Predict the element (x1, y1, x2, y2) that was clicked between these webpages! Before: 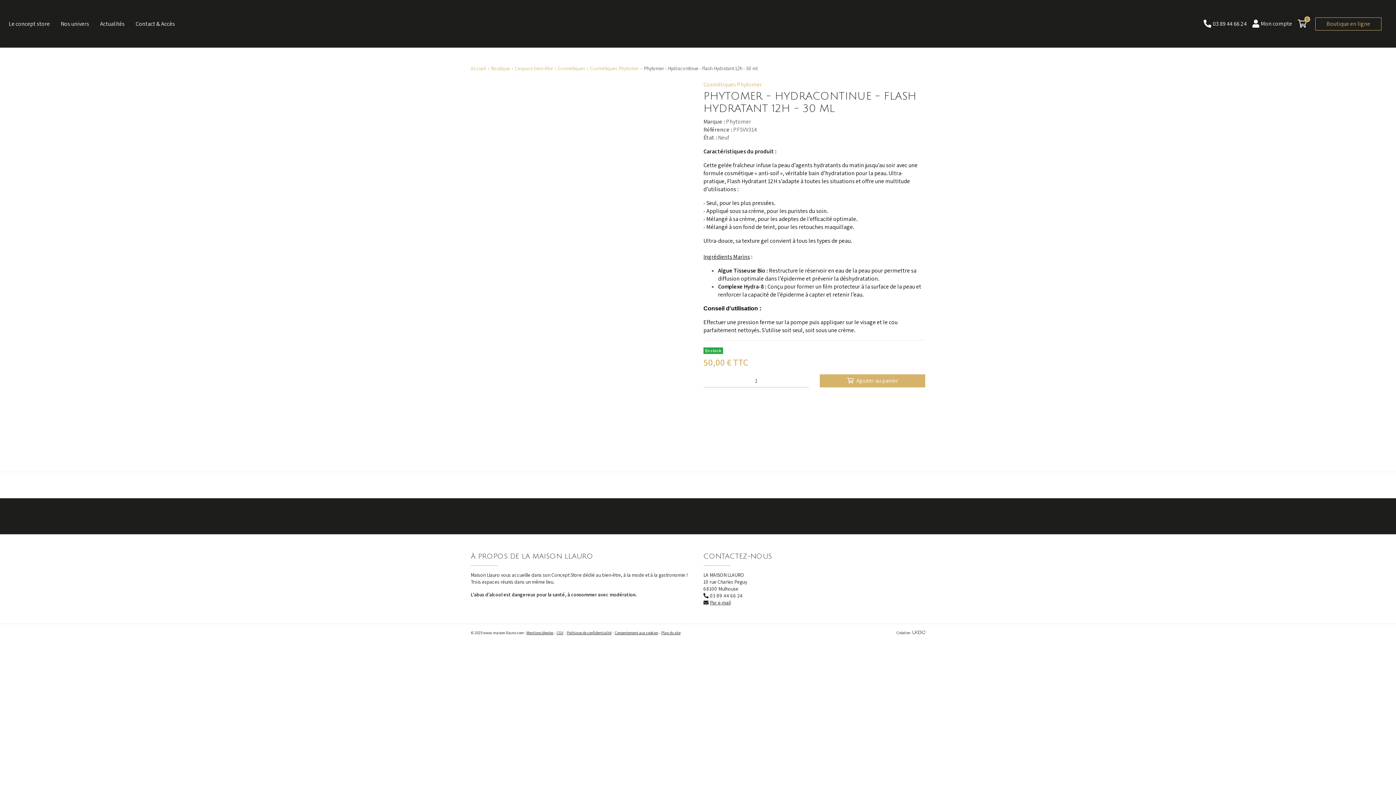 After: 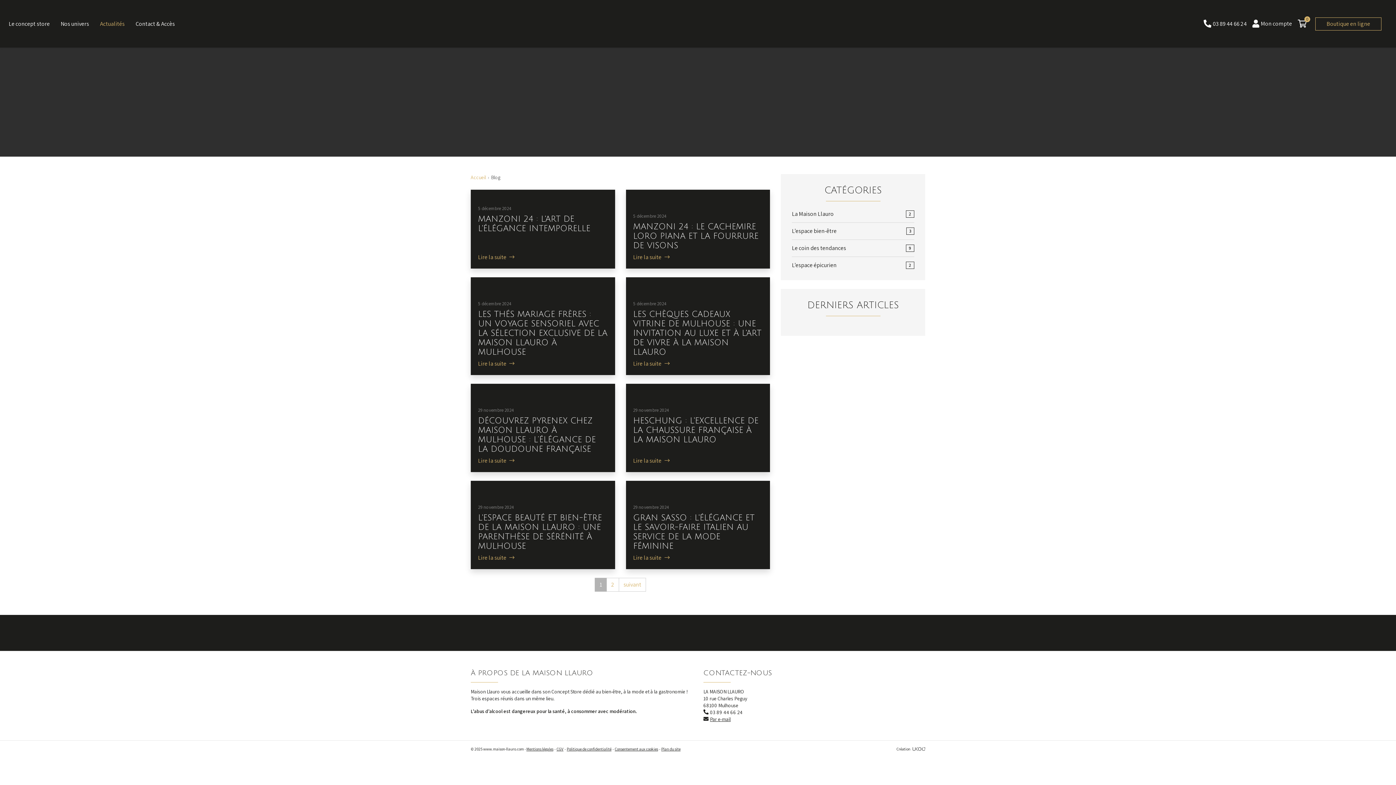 Action: label: Actualités bbox: (94, 14, 130, 33)